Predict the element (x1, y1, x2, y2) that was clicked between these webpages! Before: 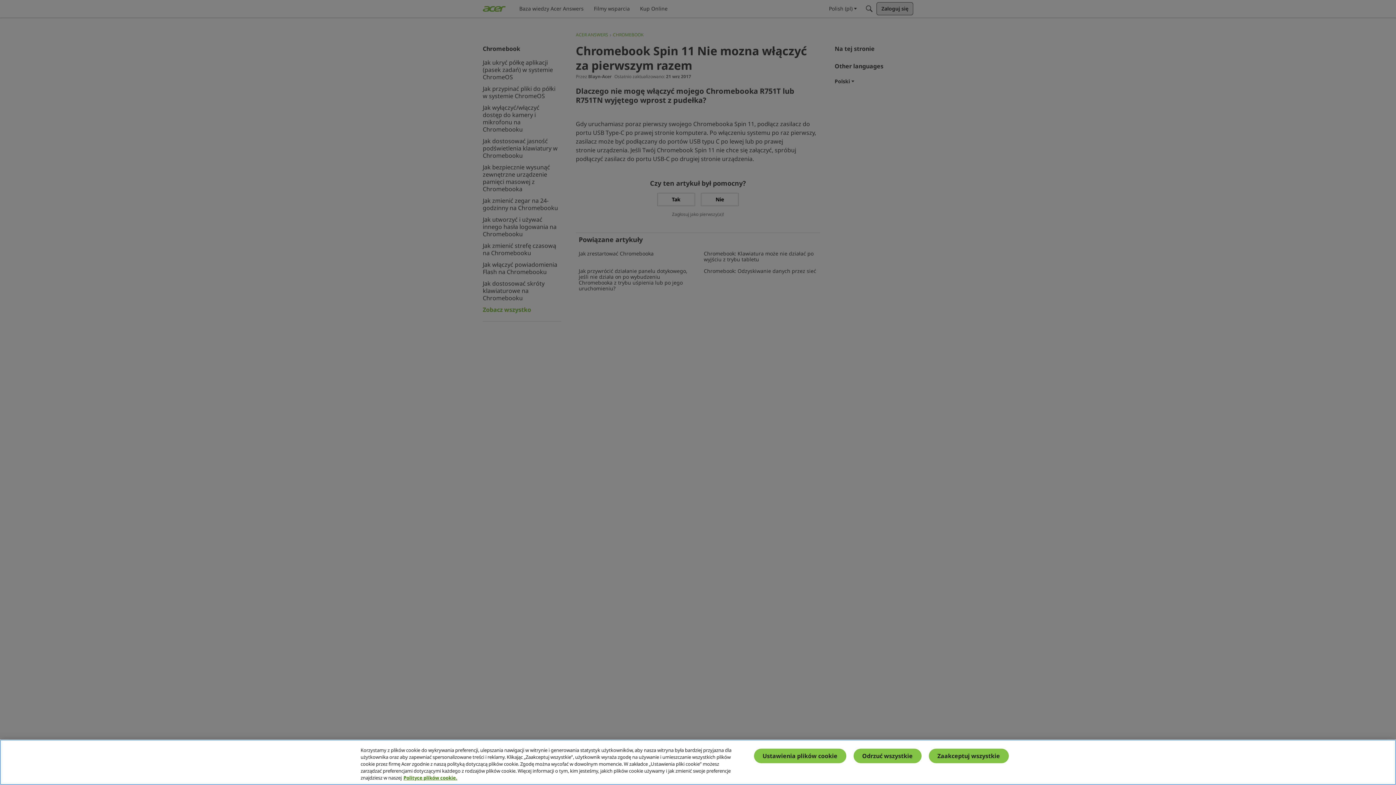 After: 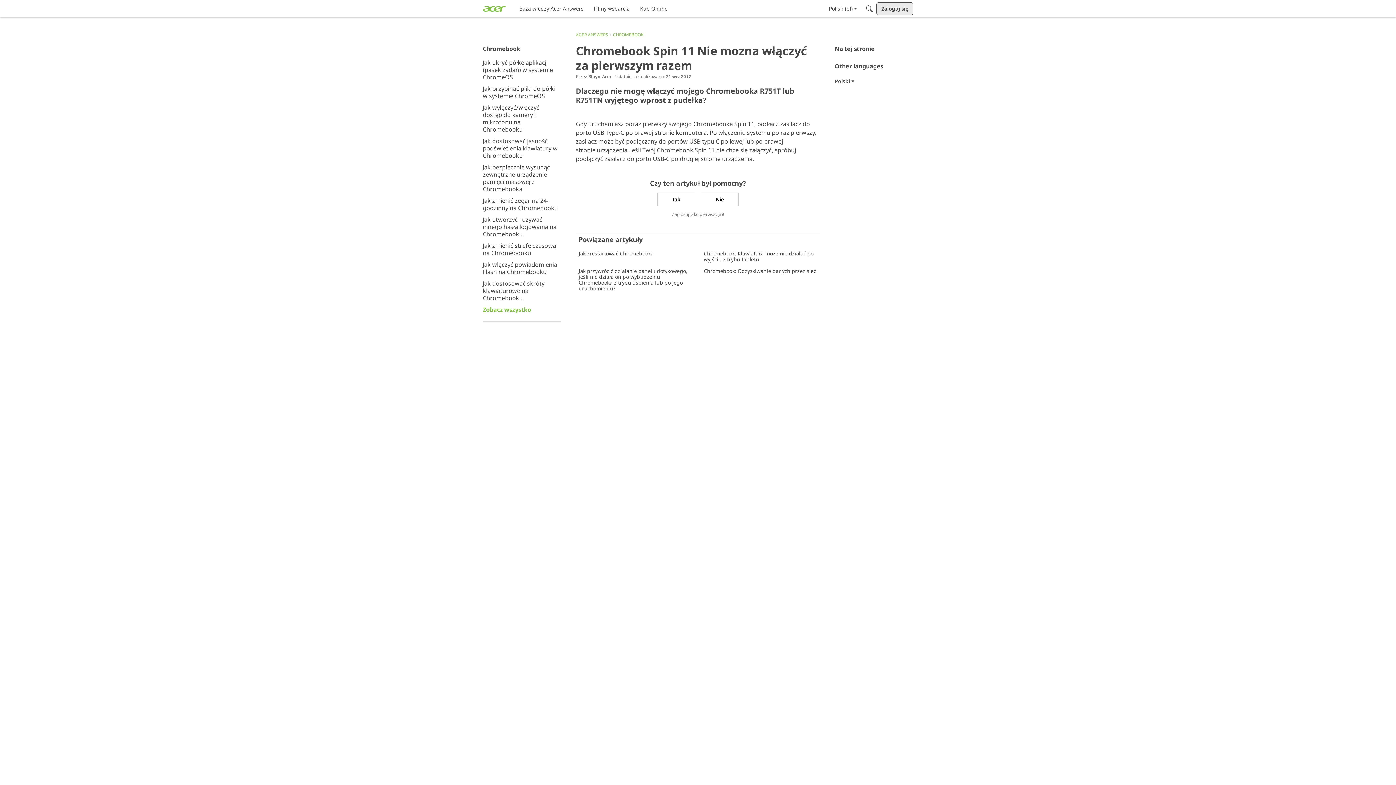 Action: bbox: (928, 750, 1008, 765) label: Zaakceptuj wszystkie